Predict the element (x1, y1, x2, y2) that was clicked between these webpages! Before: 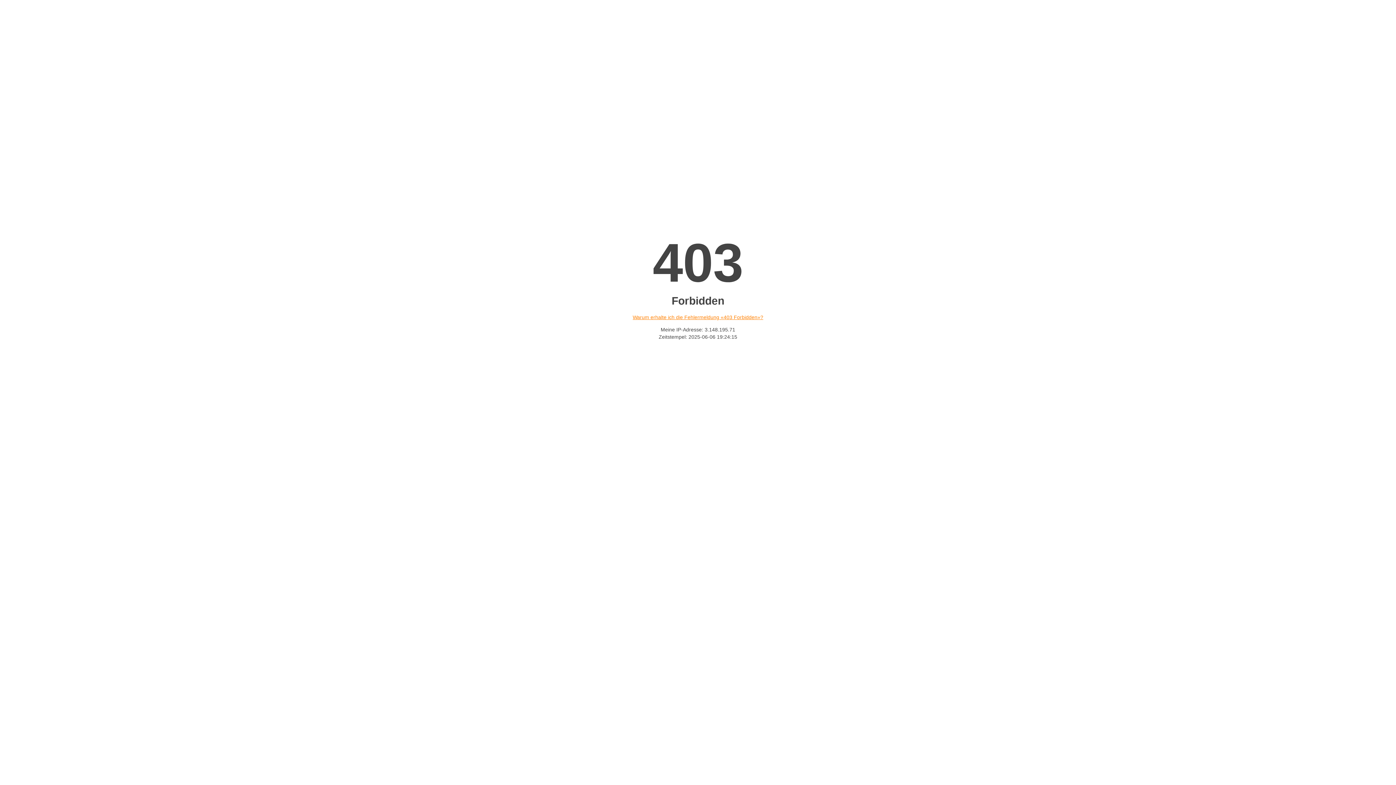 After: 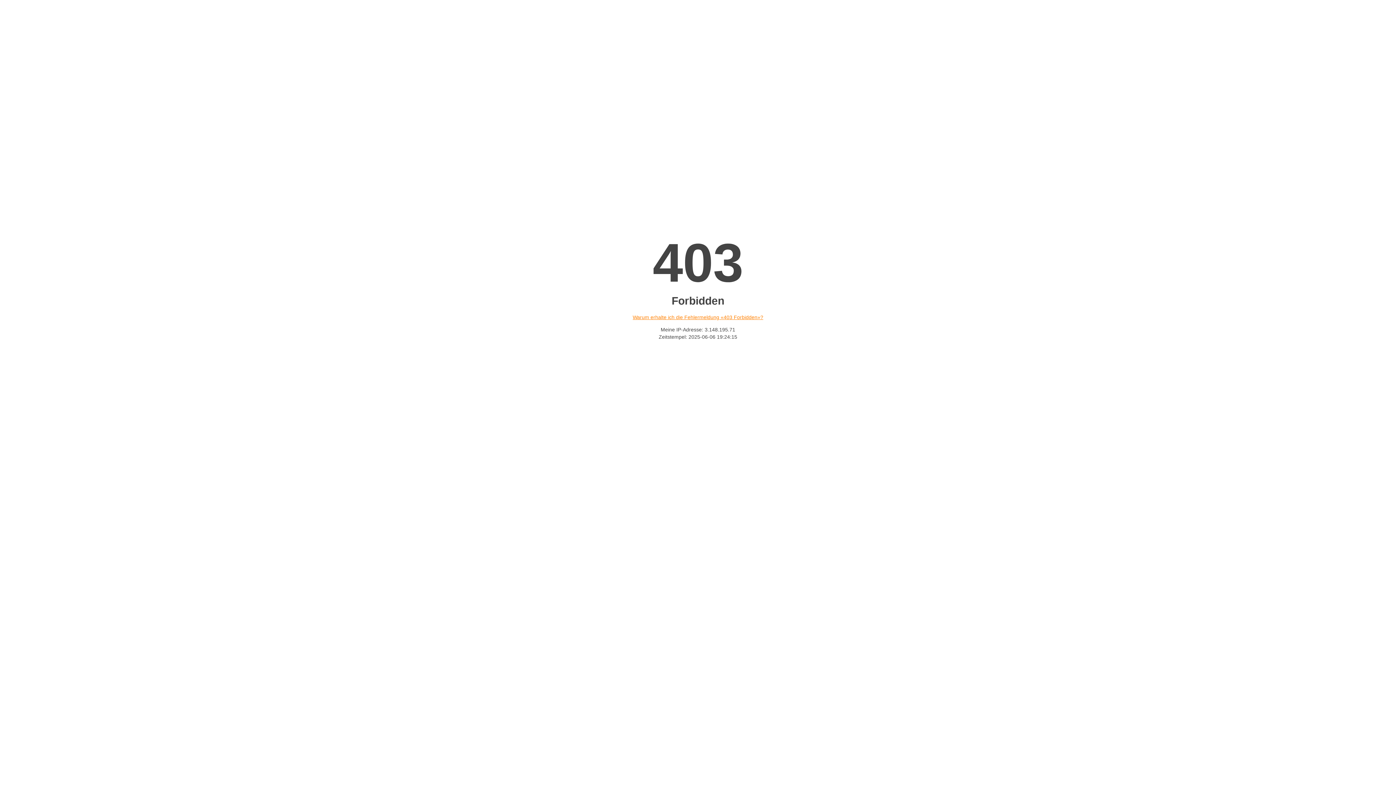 Action: label: Warum erhalte ich die Fehlermeldung «403 Forbidden»? bbox: (632, 314, 763, 320)